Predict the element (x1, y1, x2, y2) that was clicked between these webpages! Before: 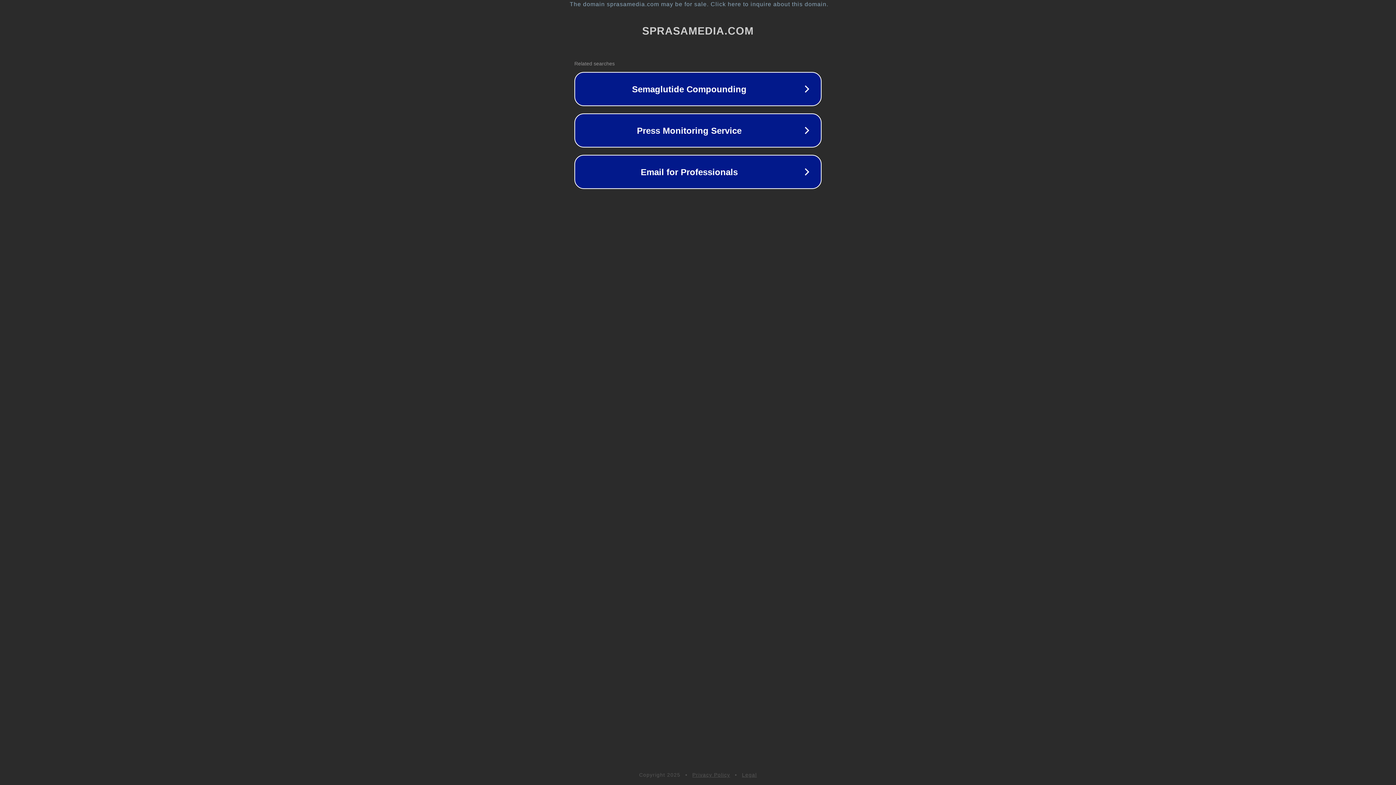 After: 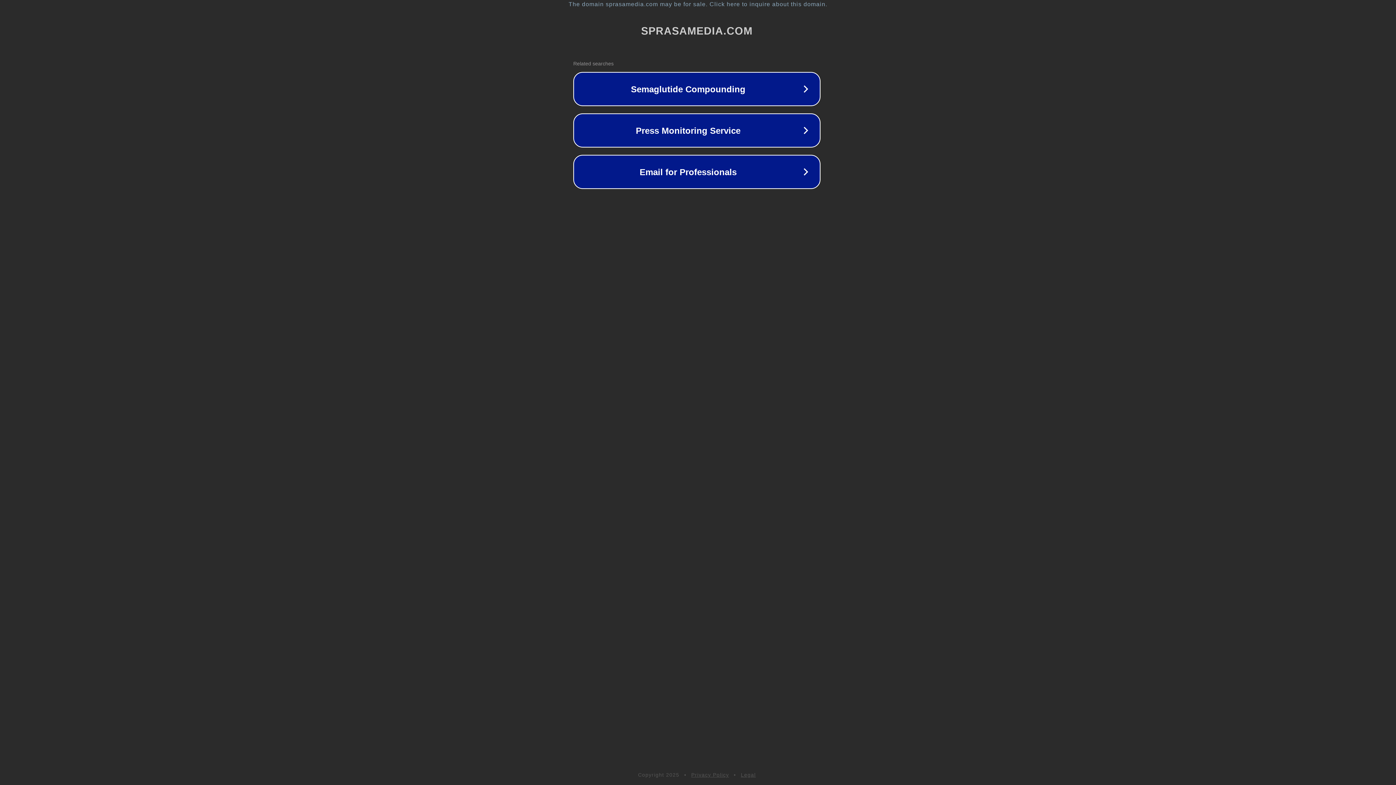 Action: bbox: (1, 1, 1397, 7) label: The domain sprasamedia.com may be for sale. Click here to inquire about this domain.